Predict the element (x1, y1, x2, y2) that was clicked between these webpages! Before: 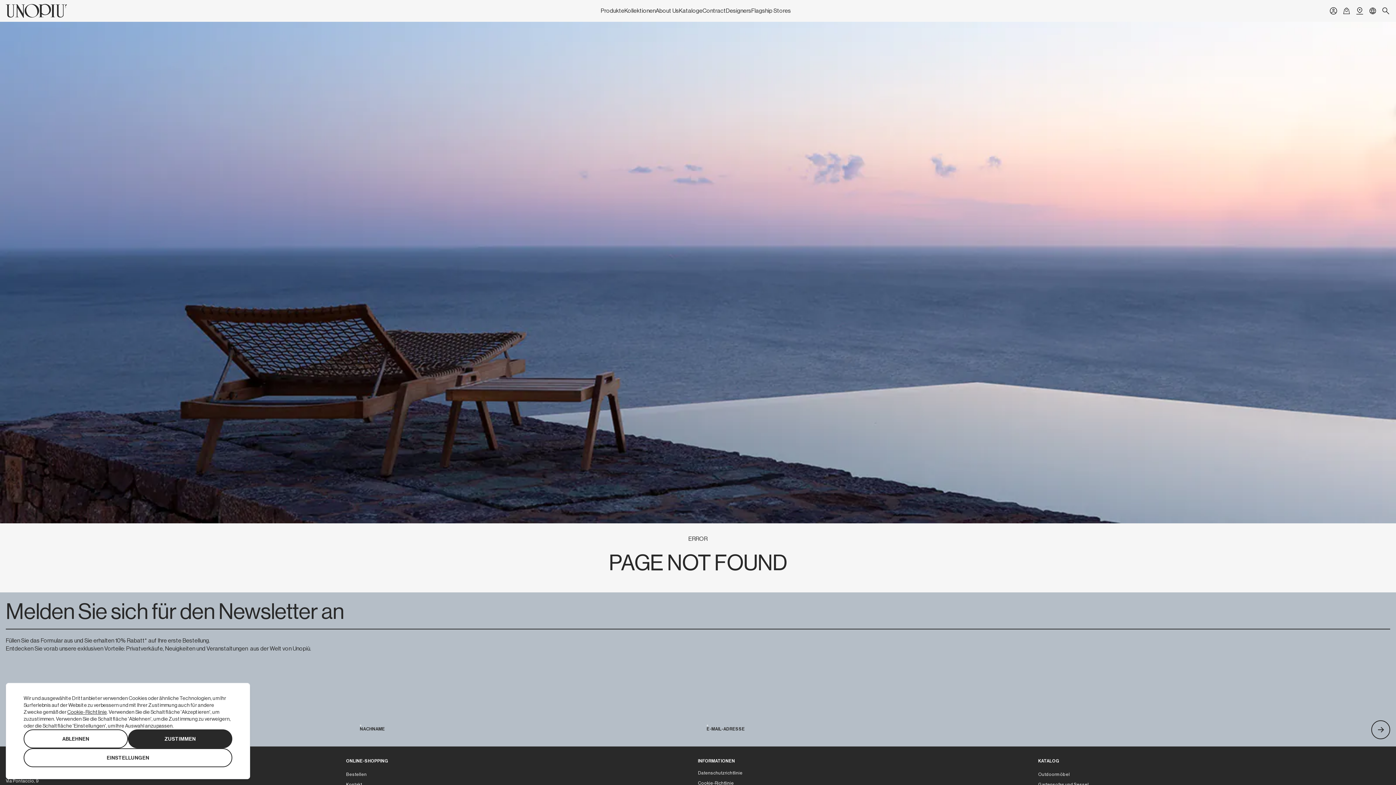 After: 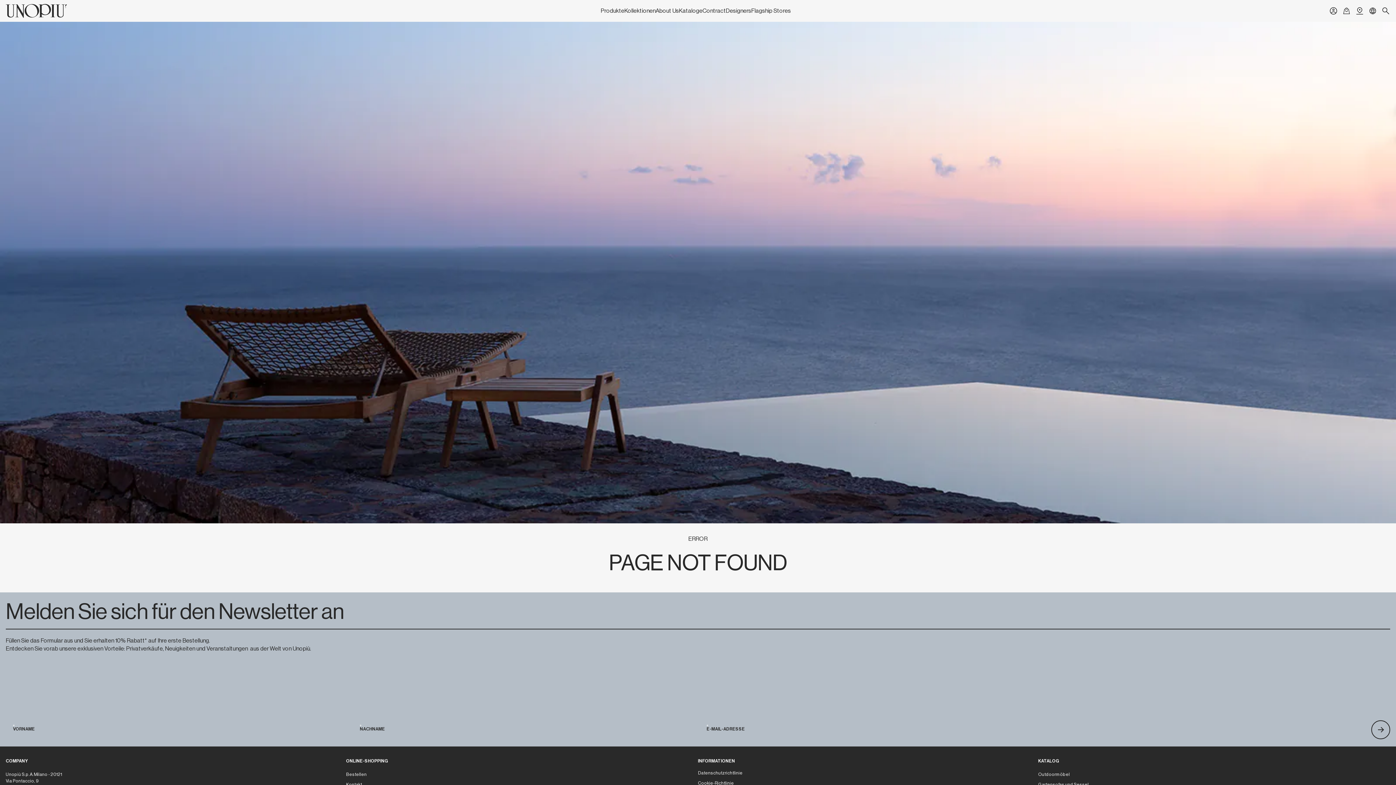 Action: label: ZUSTIMMEN bbox: (128, 729, 232, 748)